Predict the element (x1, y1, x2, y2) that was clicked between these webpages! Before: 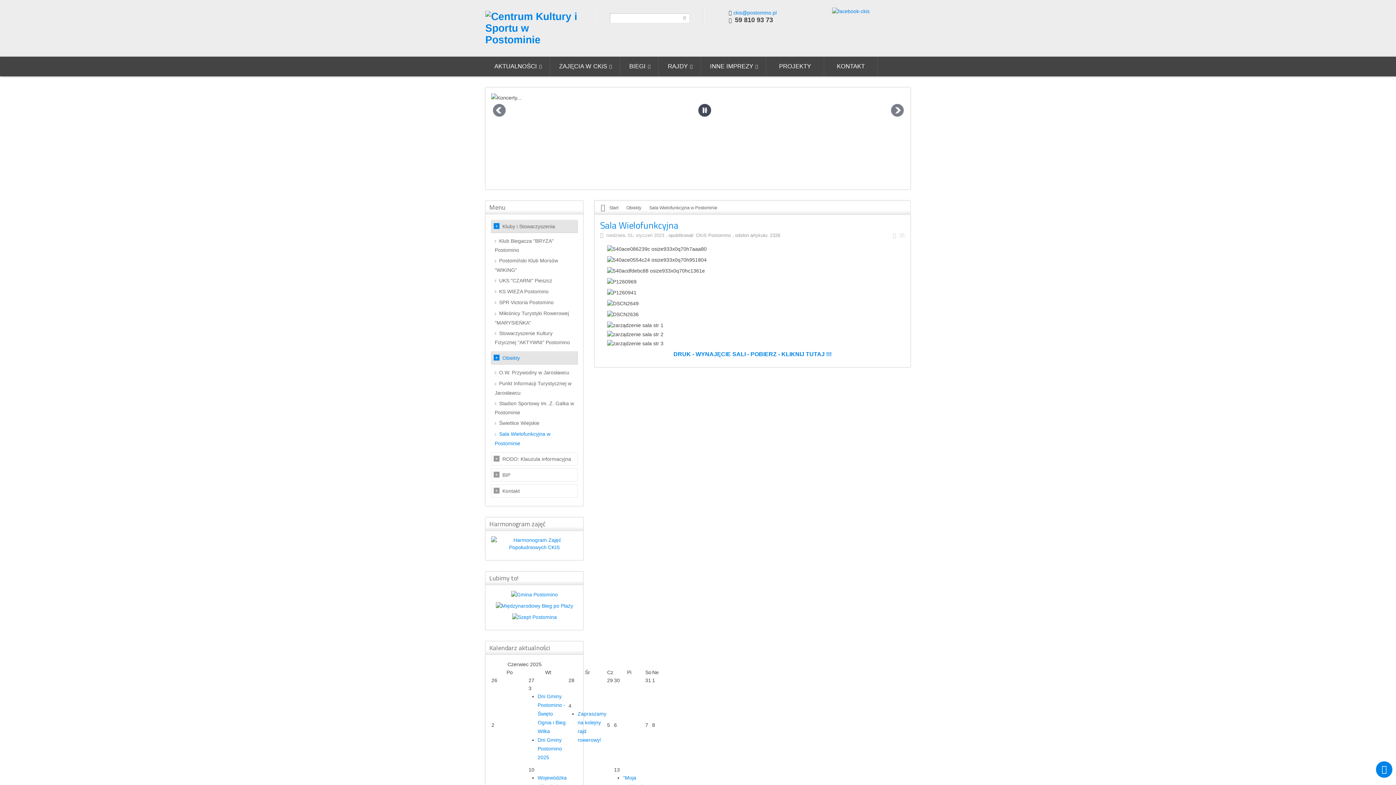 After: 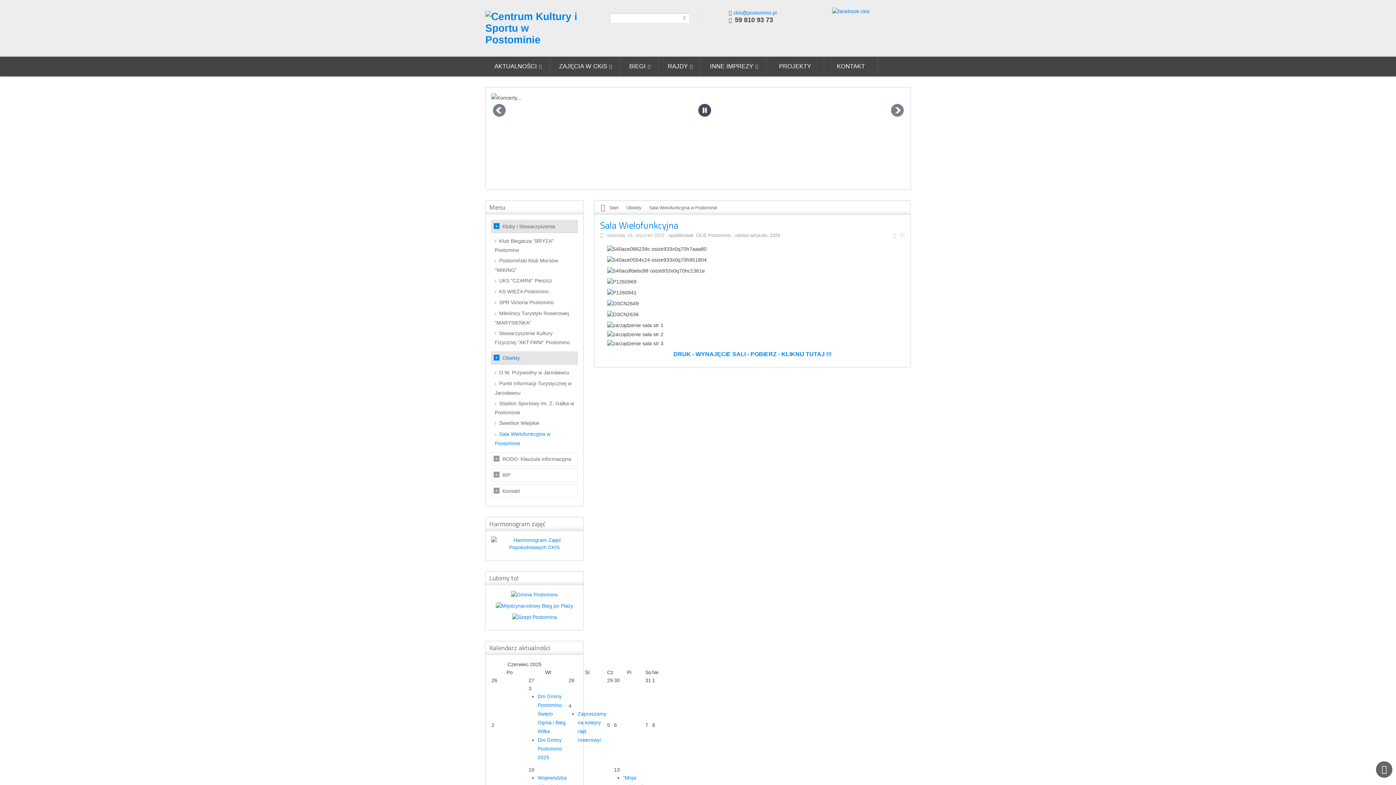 Action: bbox: (1376, 761, 1392, 778)